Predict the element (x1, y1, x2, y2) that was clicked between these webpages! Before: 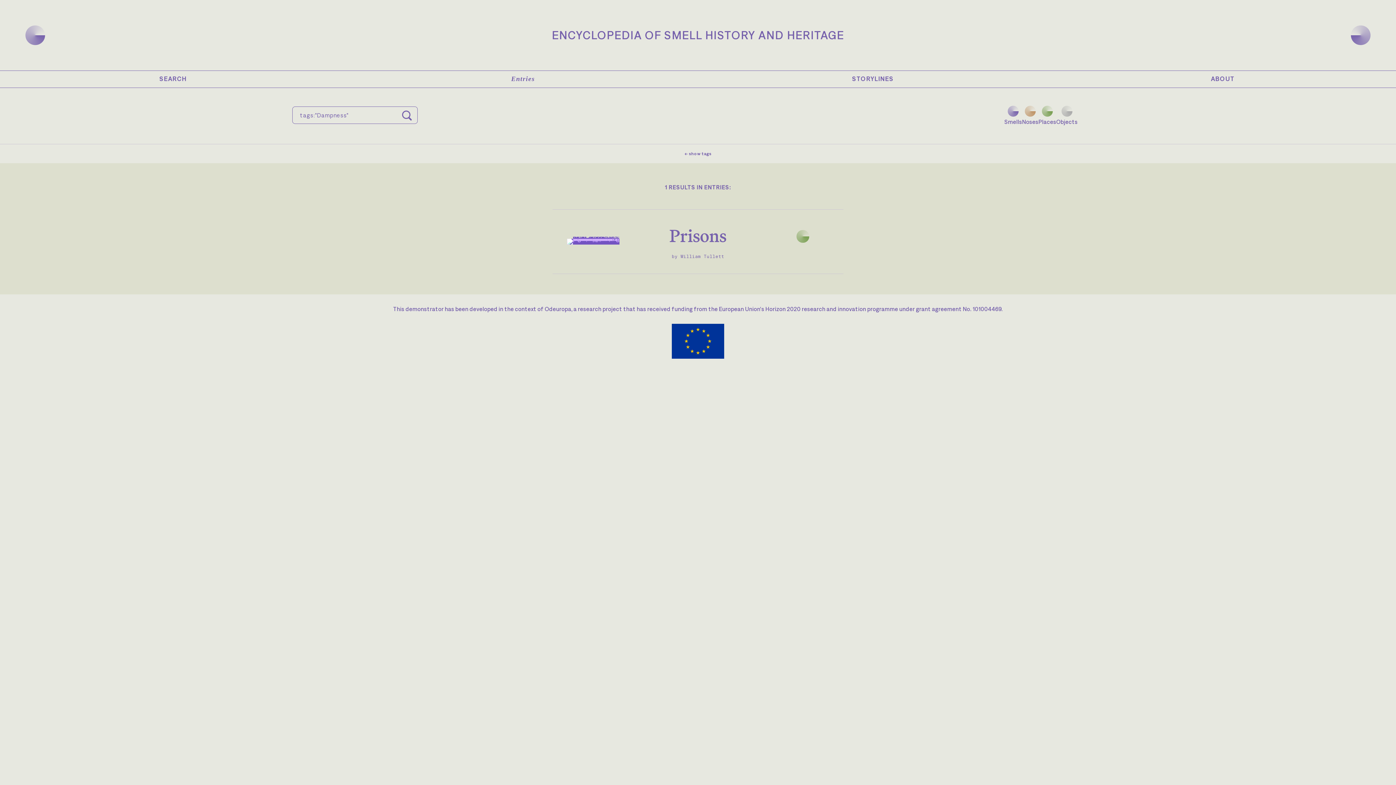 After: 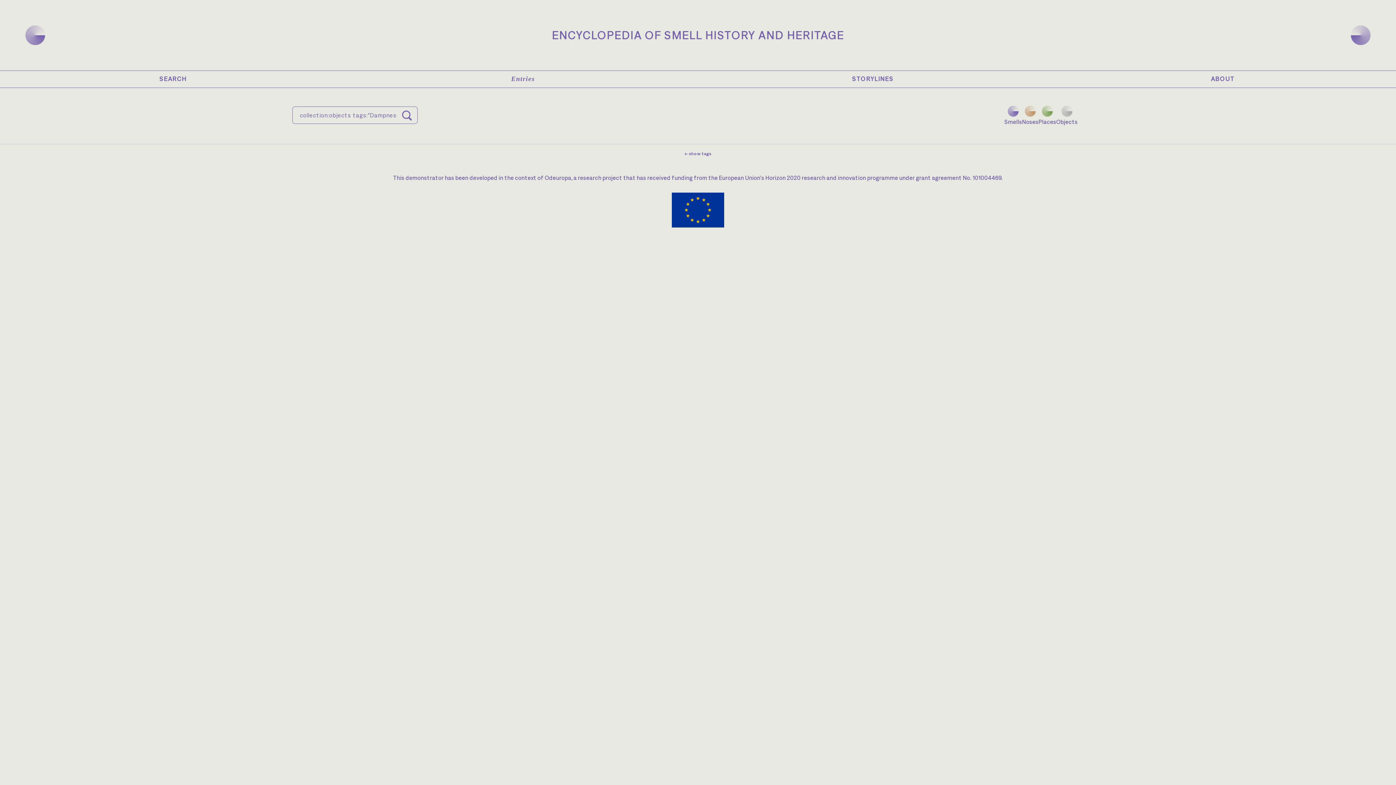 Action: bbox: (1056, 104, 1078, 125) label: Objects